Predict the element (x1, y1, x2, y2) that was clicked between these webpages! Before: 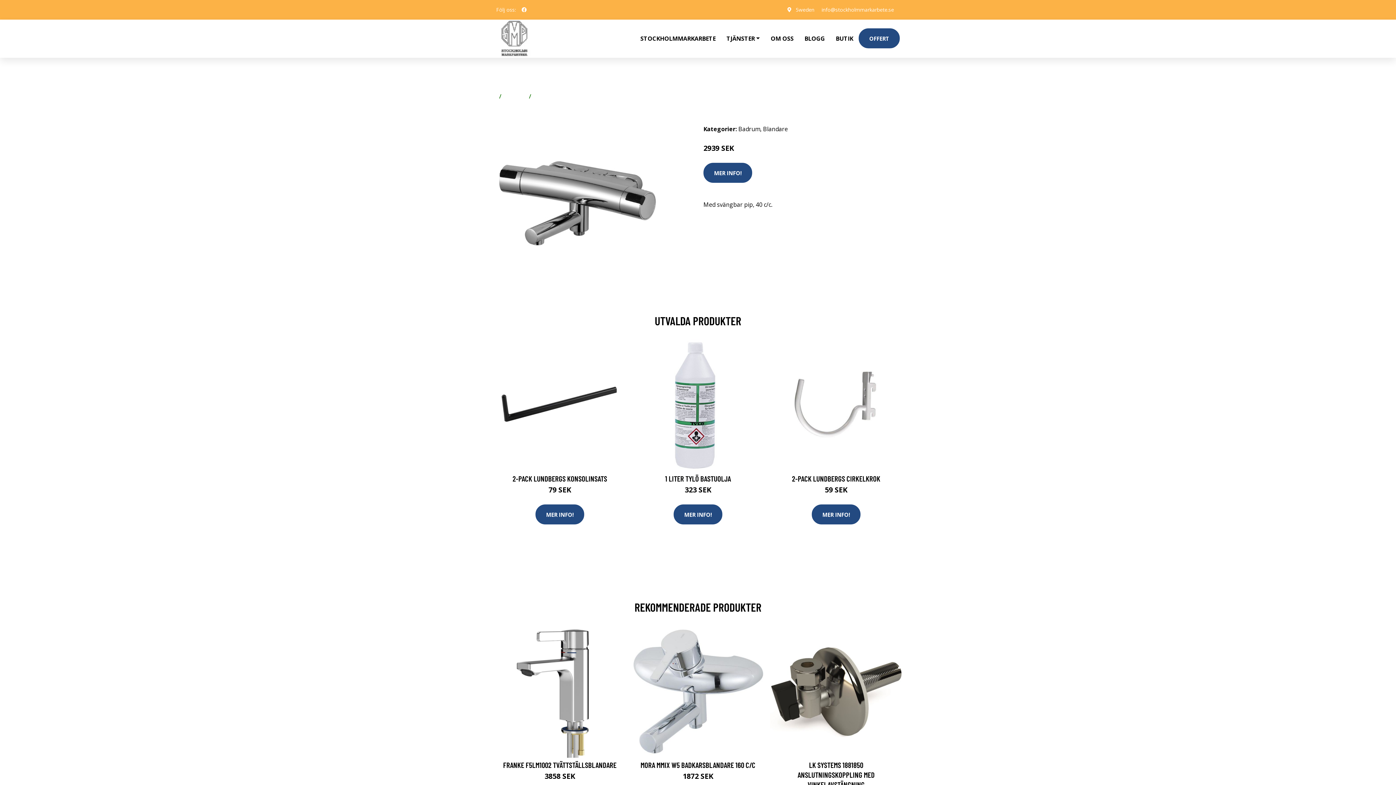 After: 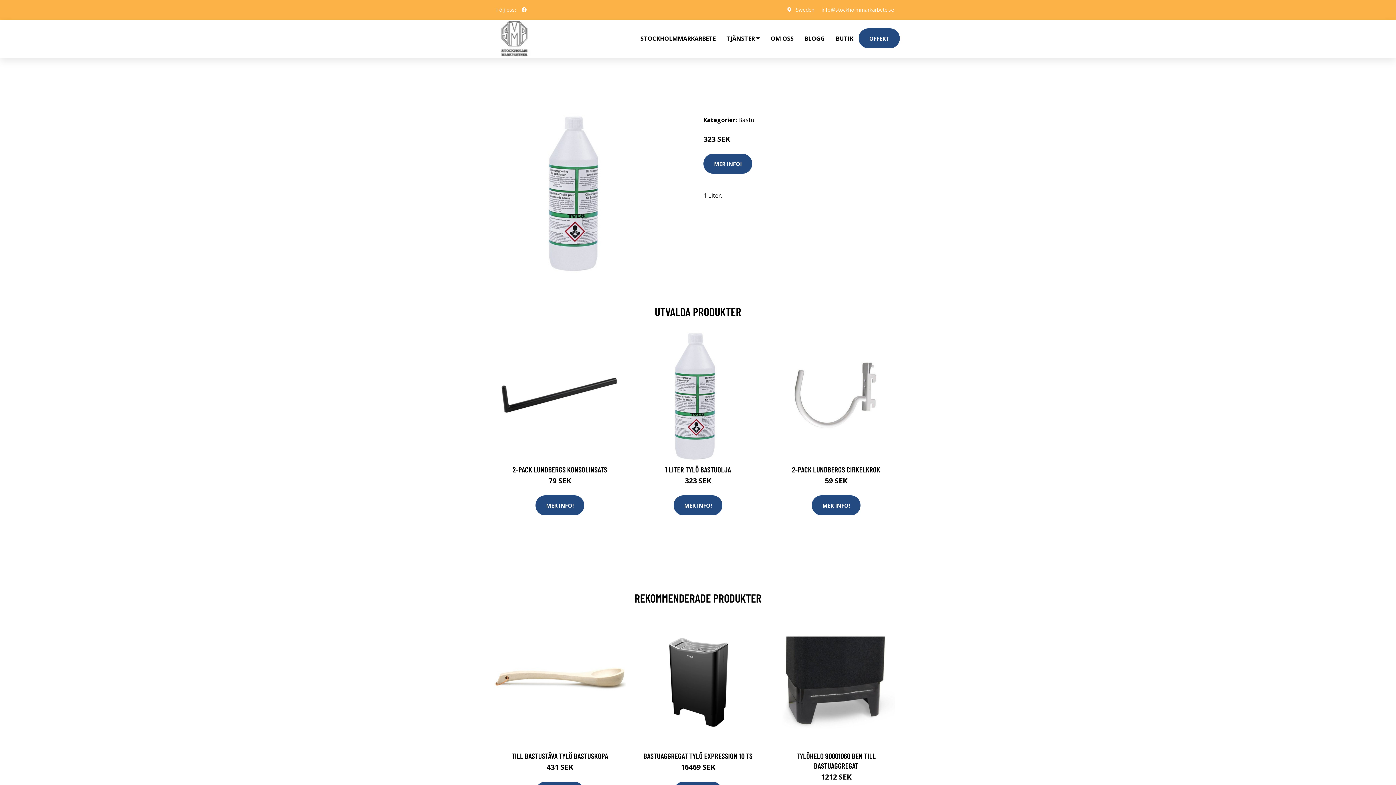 Action: label: 1 LITER TYLÖ BASTUOLJA bbox: (665, 474, 731, 483)